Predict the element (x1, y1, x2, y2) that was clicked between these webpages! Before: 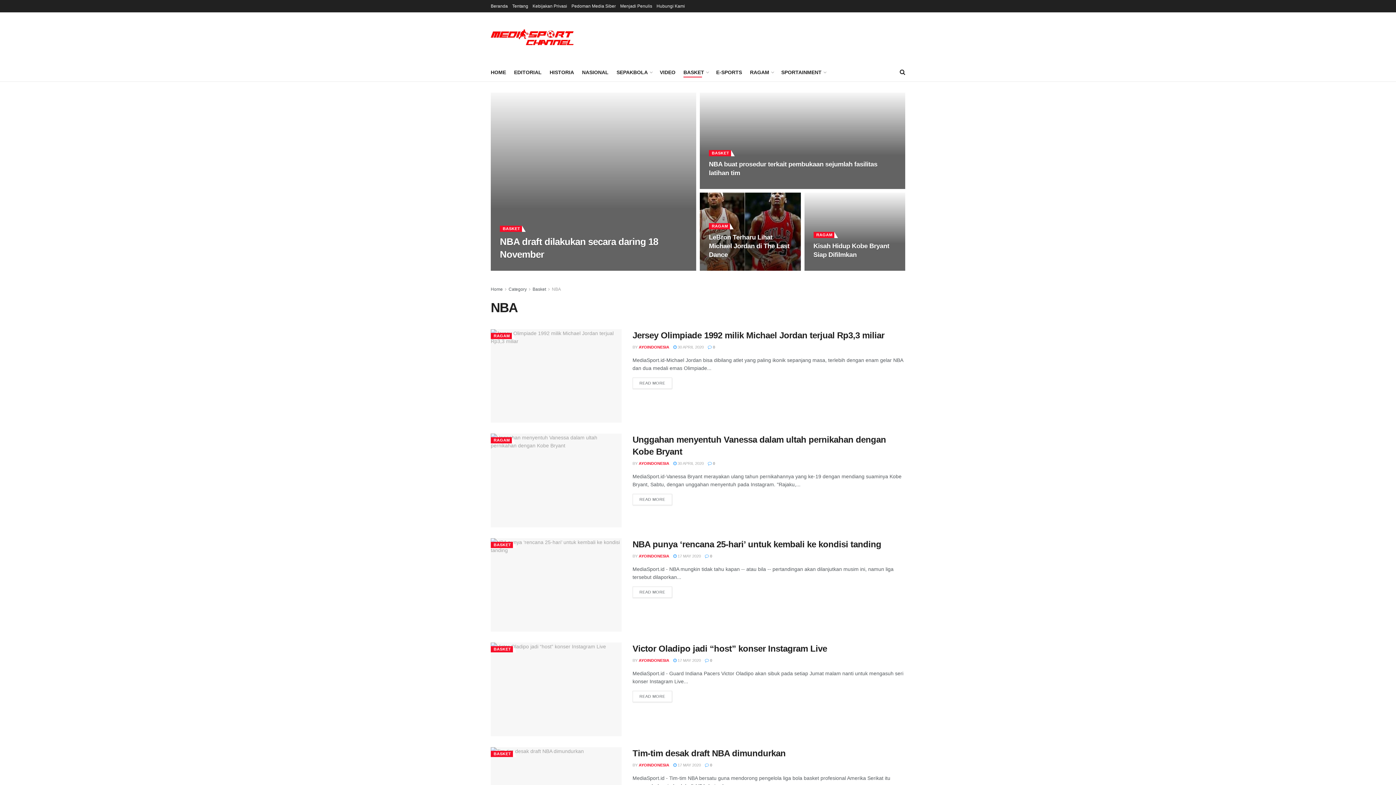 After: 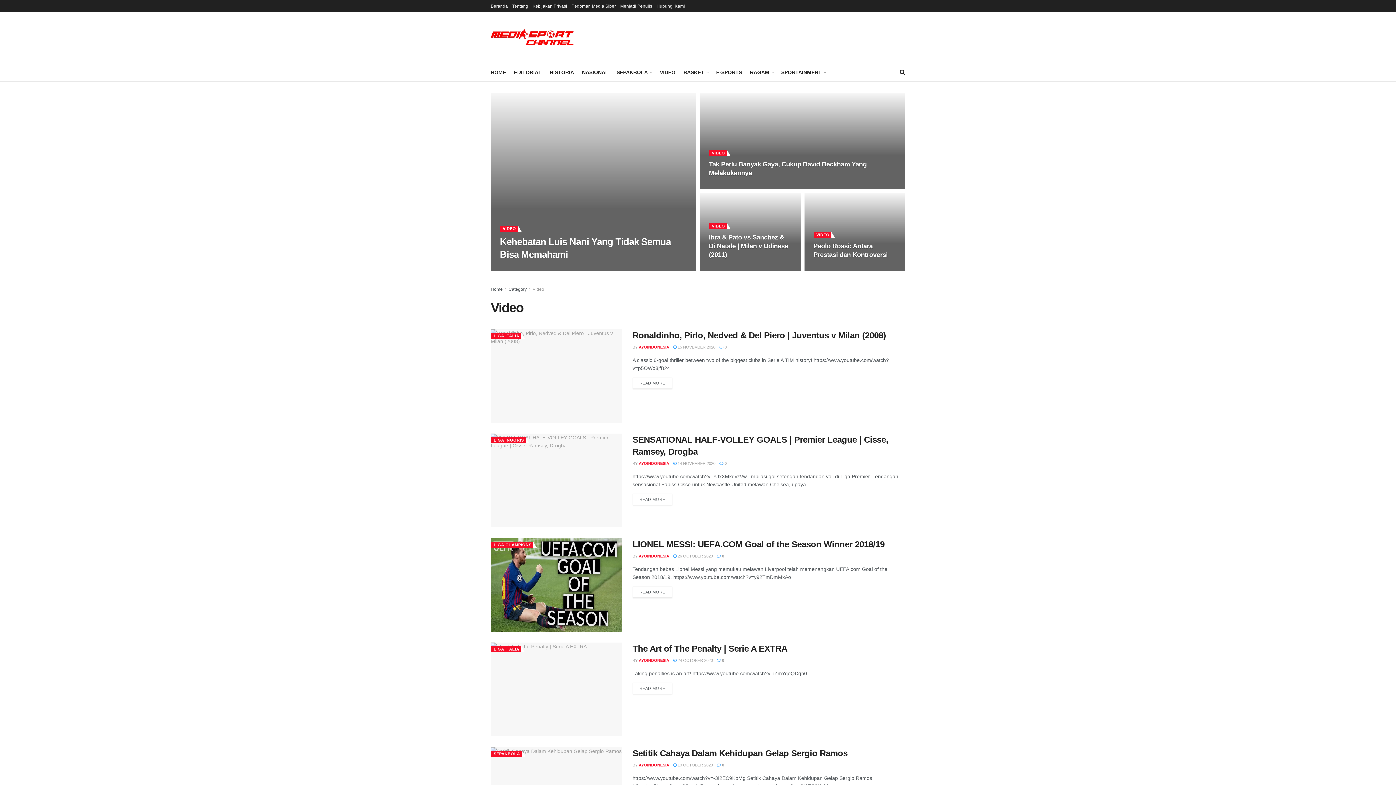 Action: bbox: (660, 67, 675, 77) label: VIDEO